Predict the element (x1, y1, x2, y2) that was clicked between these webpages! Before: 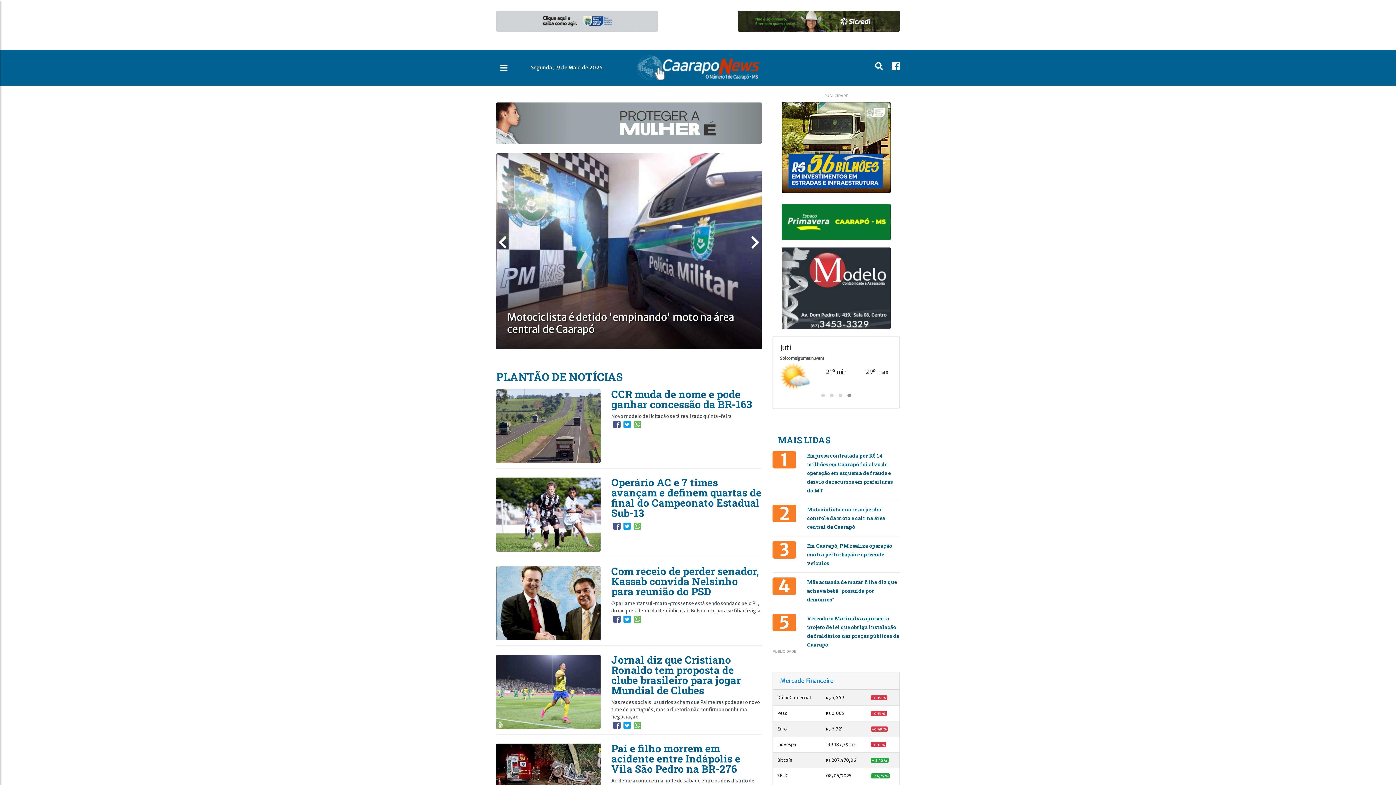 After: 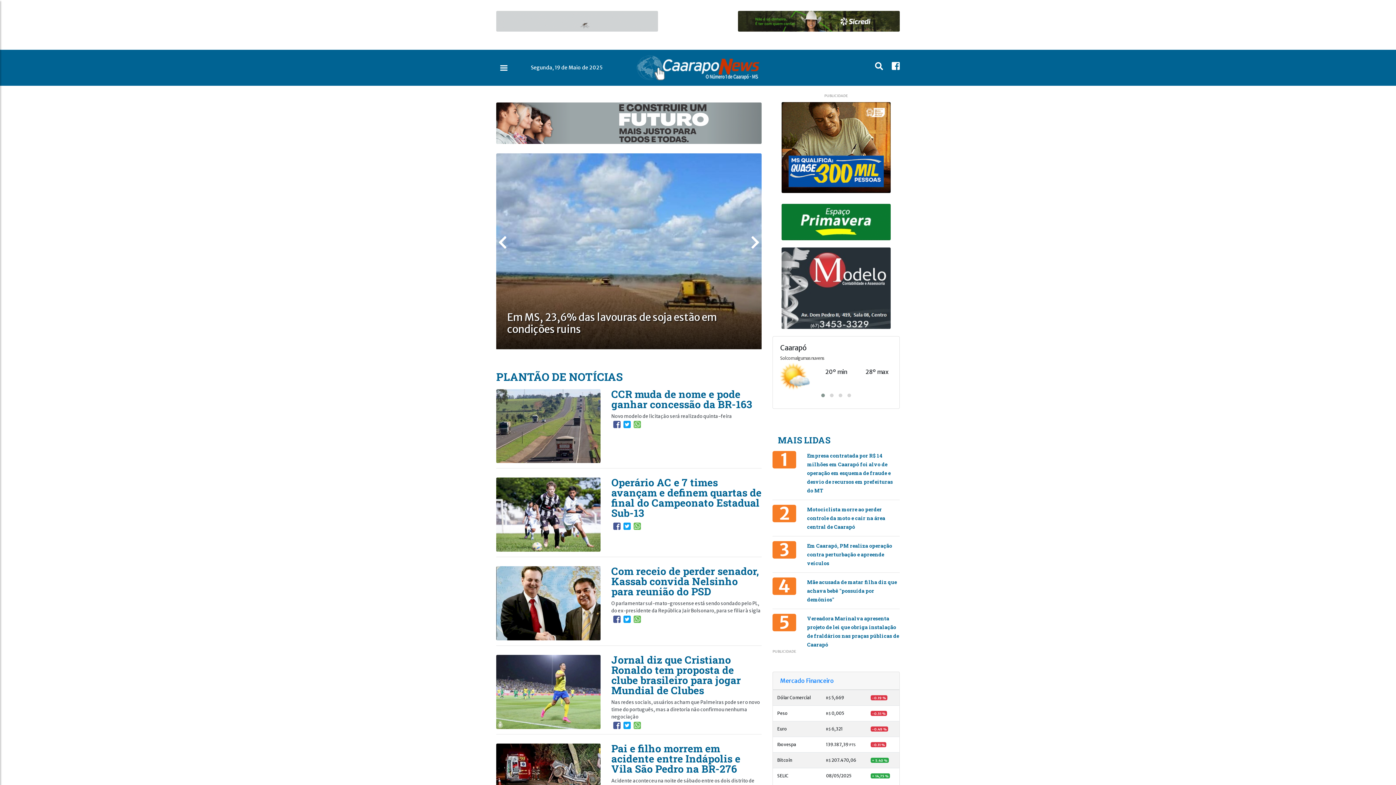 Action: bbox: (633, 615, 640, 622)